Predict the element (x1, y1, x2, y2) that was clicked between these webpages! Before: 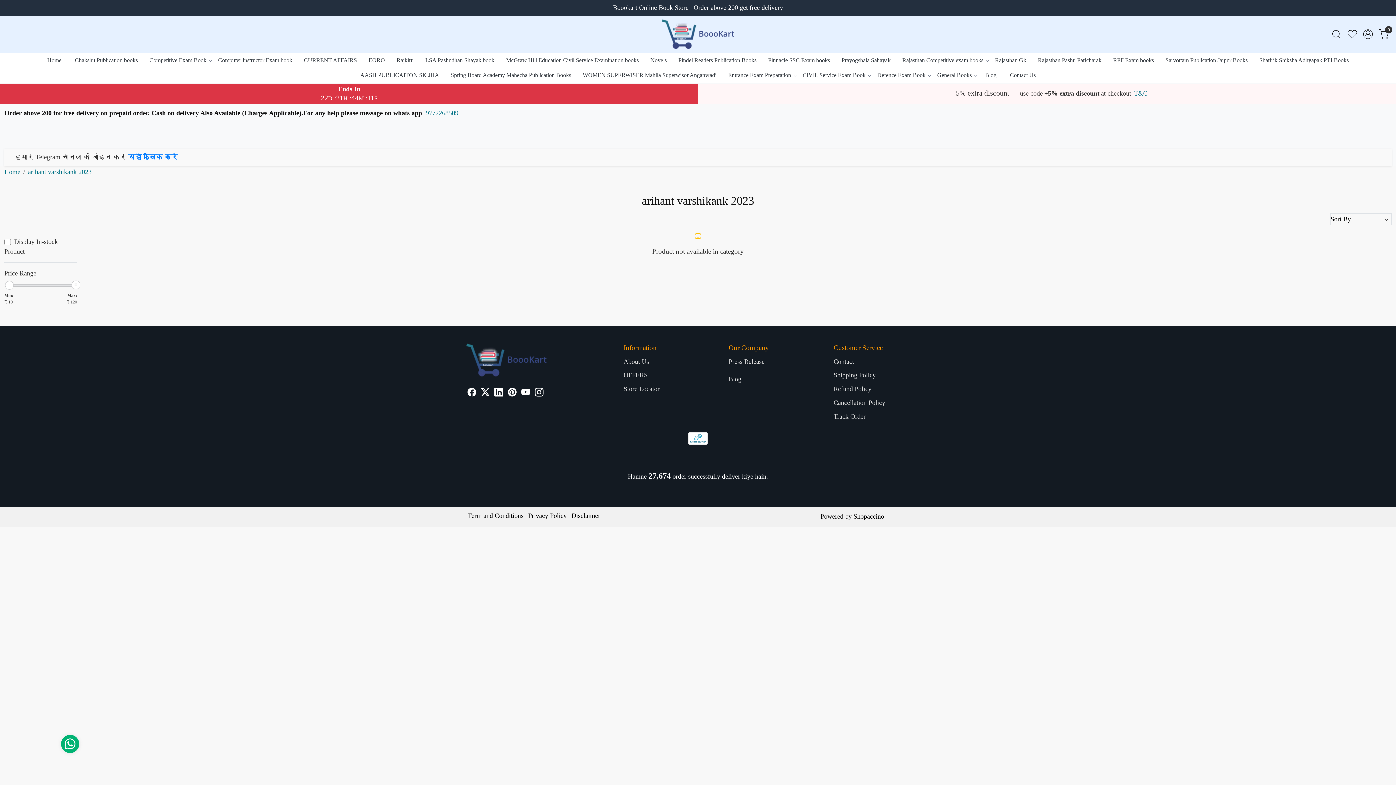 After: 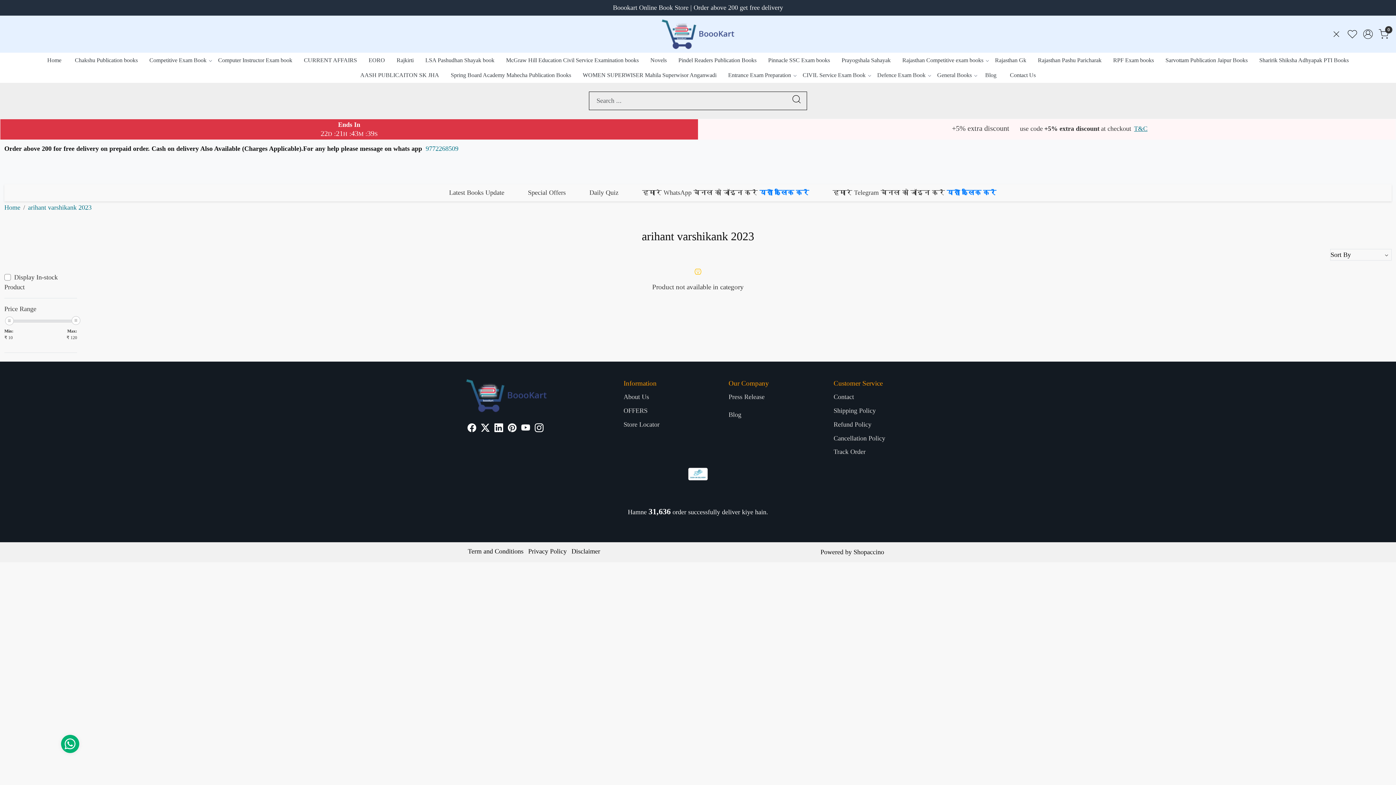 Action: bbox: (1328, 28, 1344, 39)